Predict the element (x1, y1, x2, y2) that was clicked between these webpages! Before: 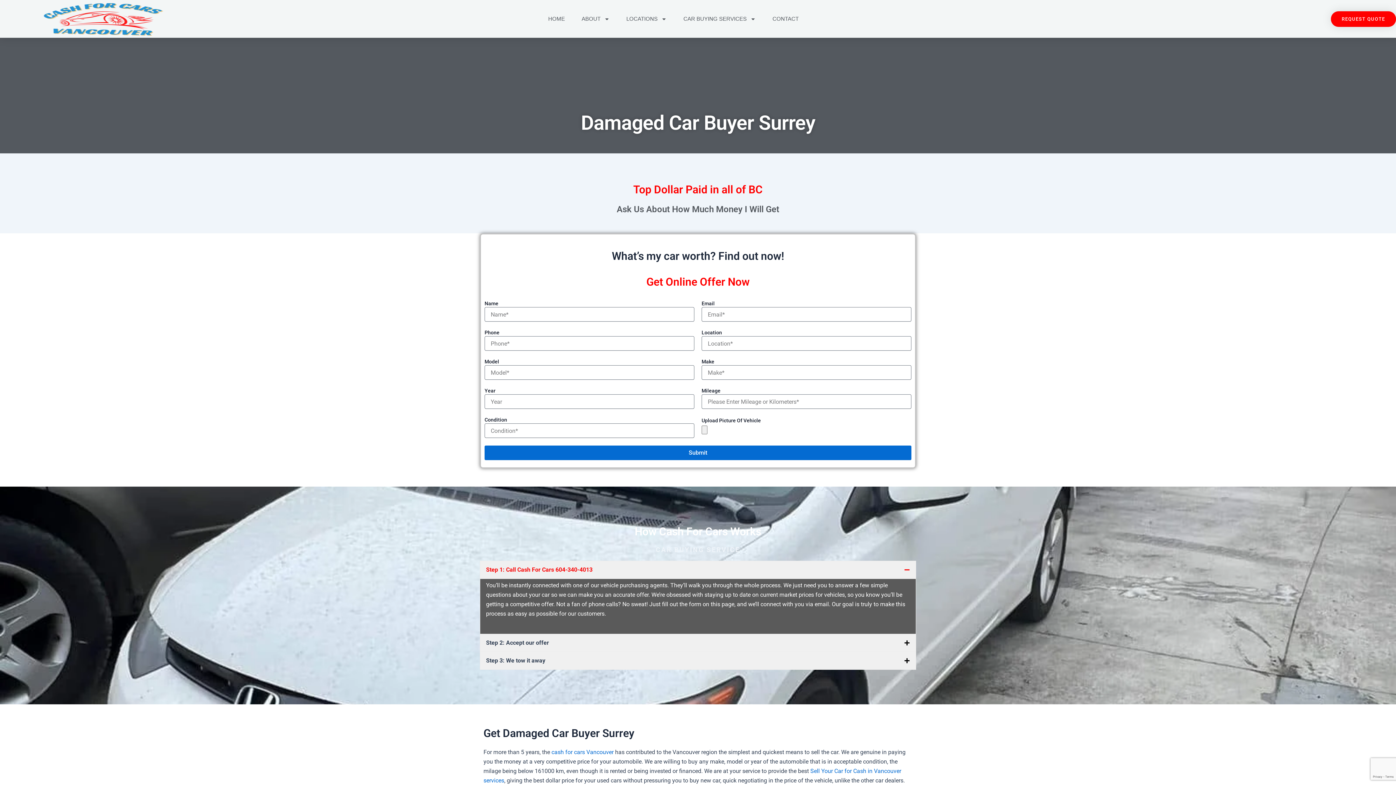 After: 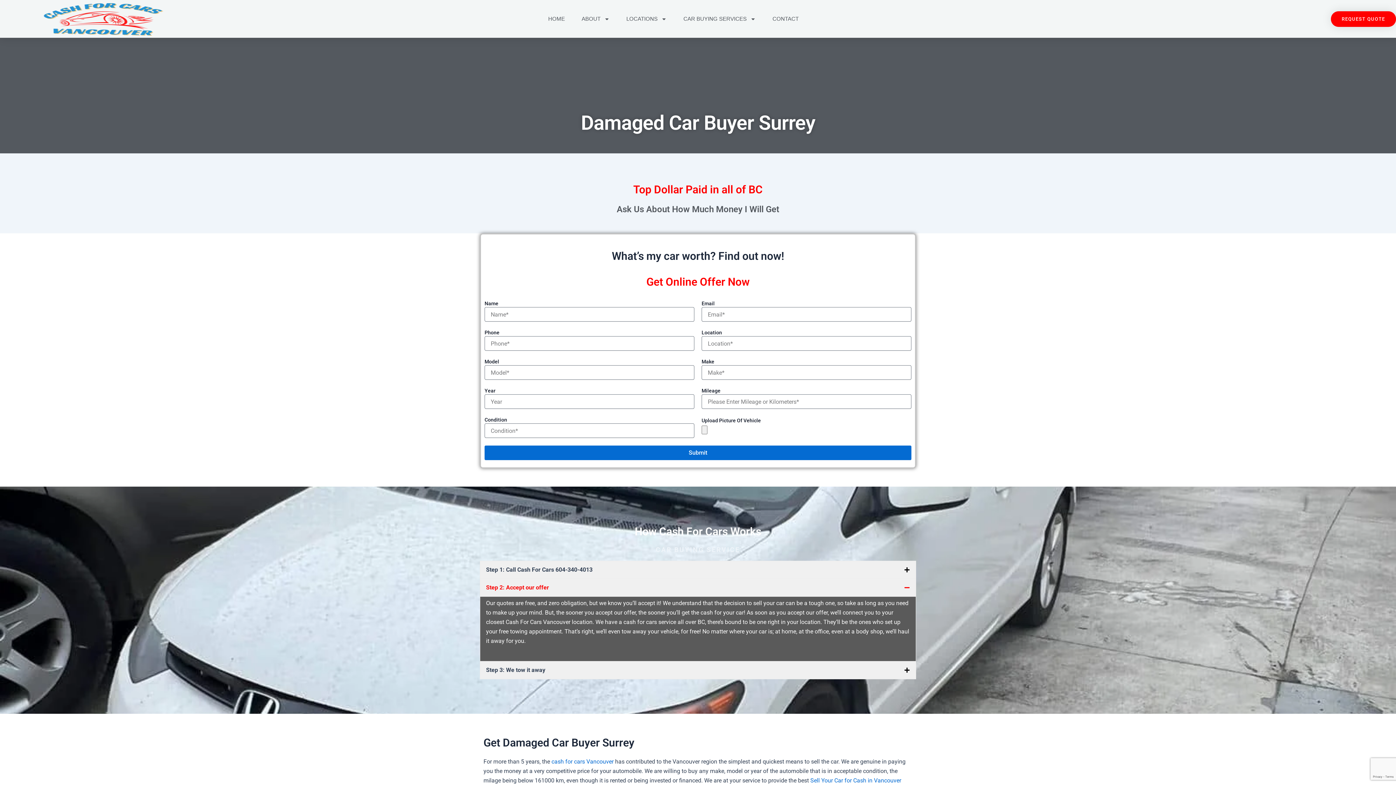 Action: label: Step 2: Accept our offer bbox: (480, 634, 916, 651)